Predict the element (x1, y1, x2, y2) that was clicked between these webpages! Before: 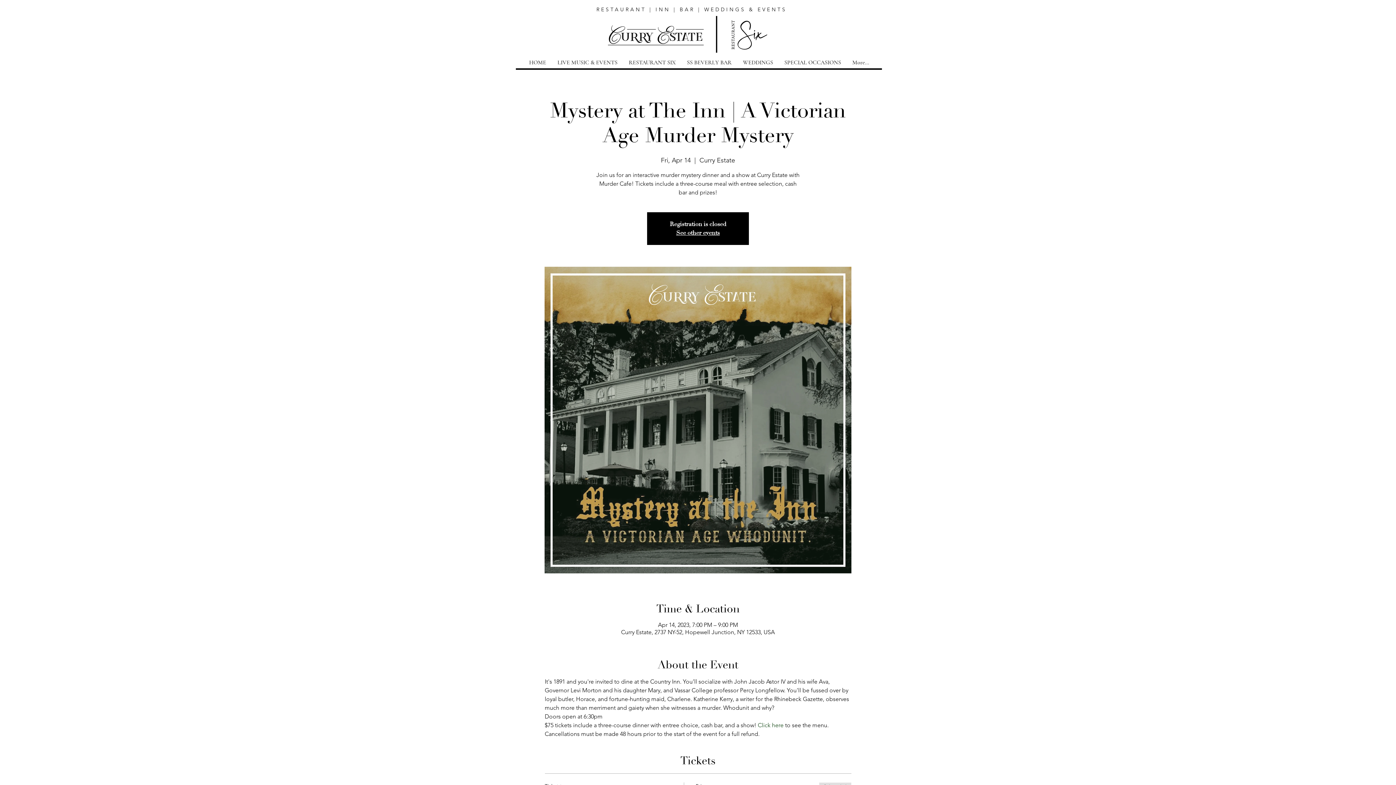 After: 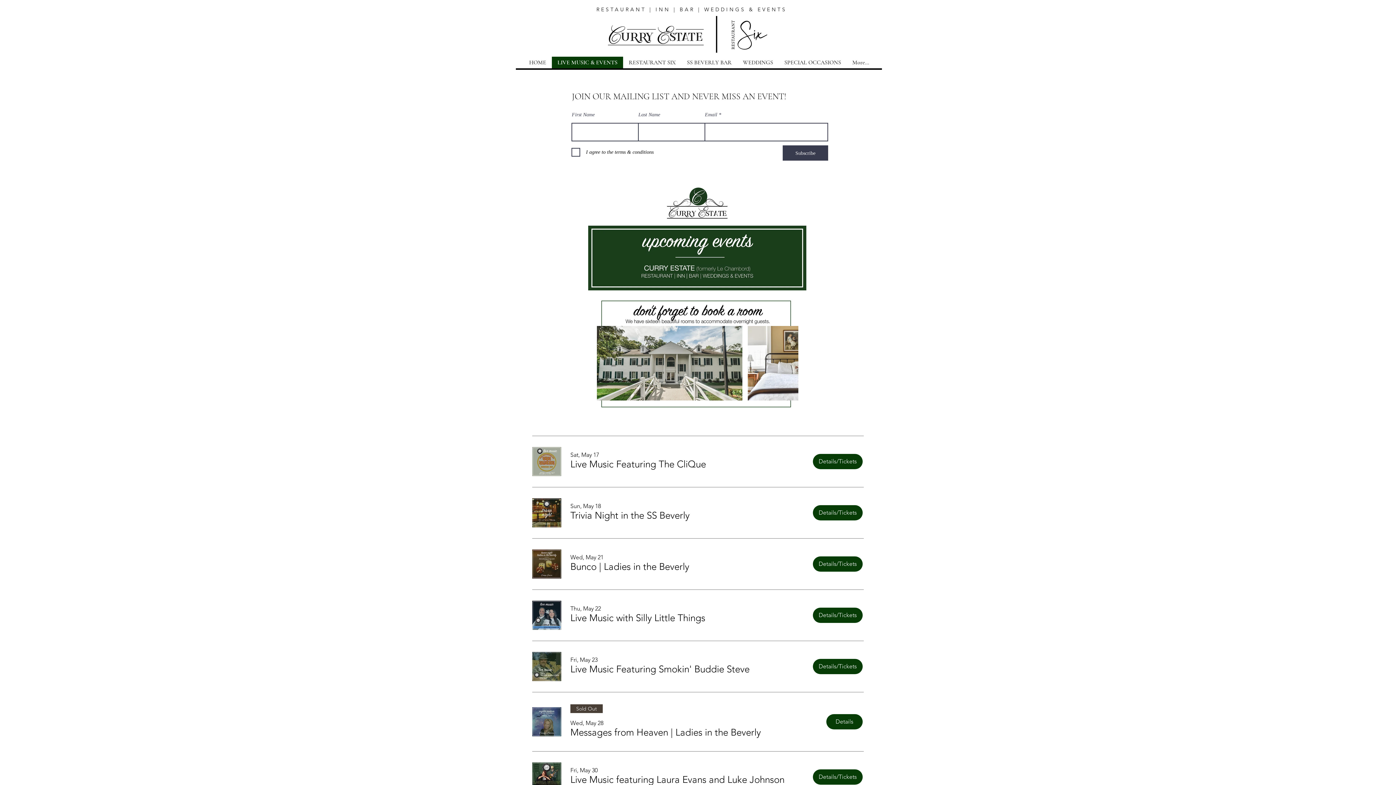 Action: label: LIVE MUSIC & EVENTS bbox: (551, 56, 623, 68)